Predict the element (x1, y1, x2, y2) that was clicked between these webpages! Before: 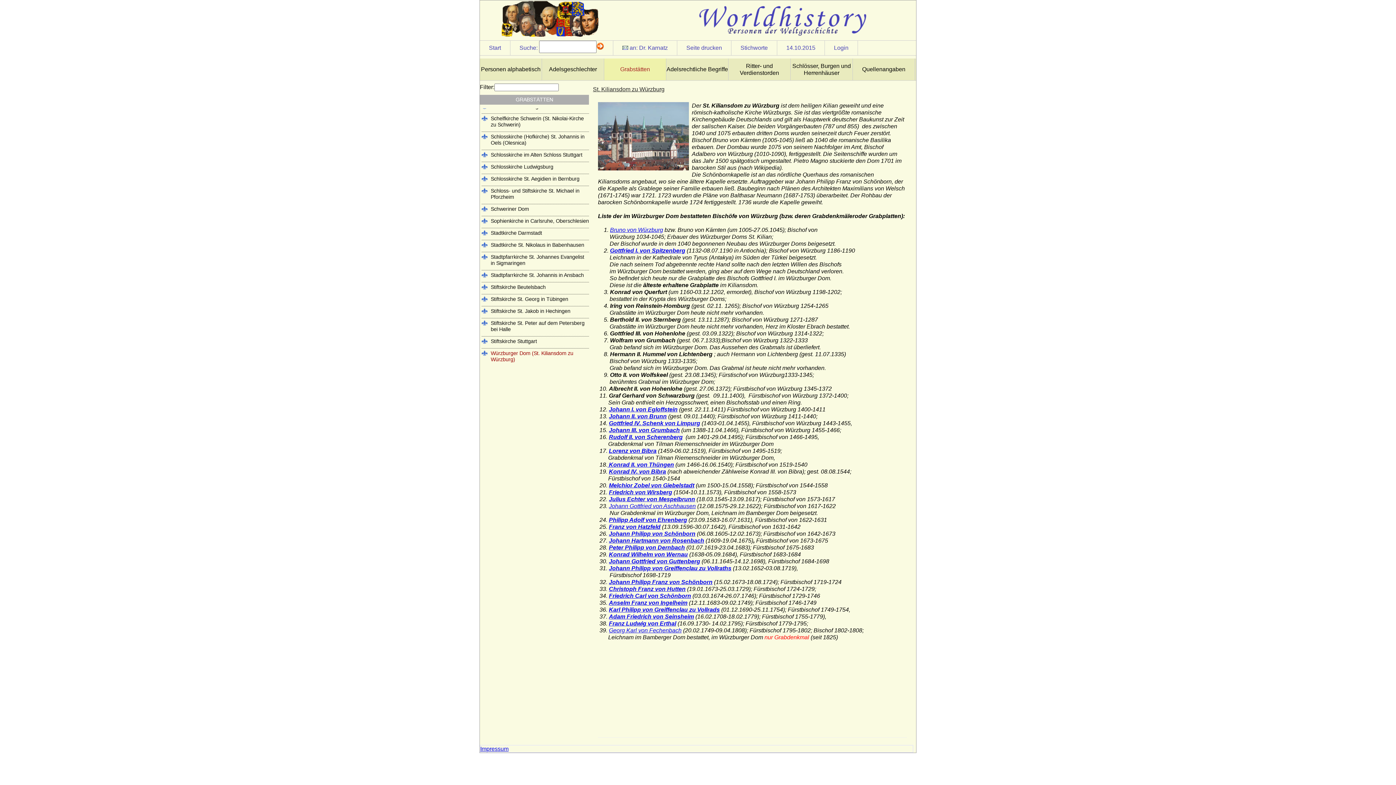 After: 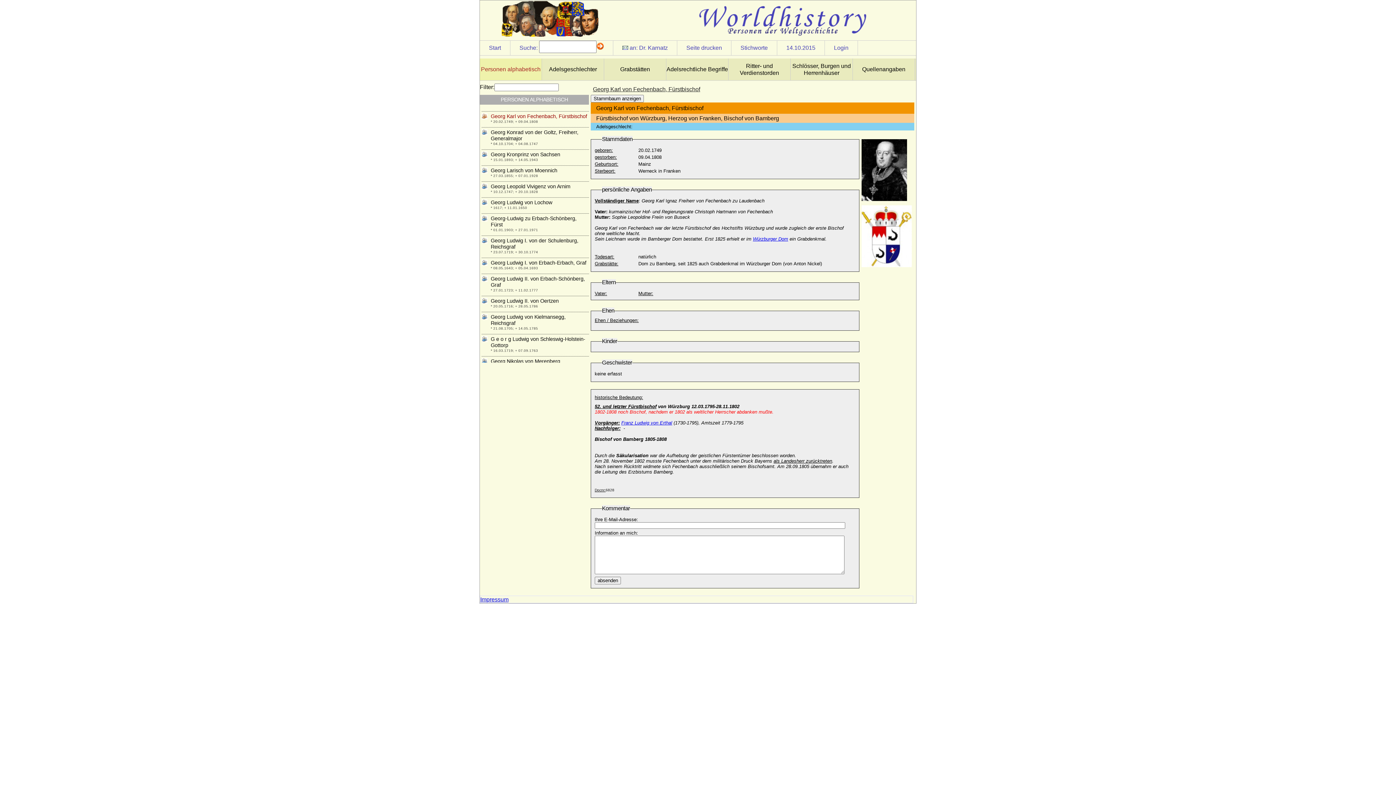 Action: label: Georg Karl von Fechenbach bbox: (609, 627, 681, 633)